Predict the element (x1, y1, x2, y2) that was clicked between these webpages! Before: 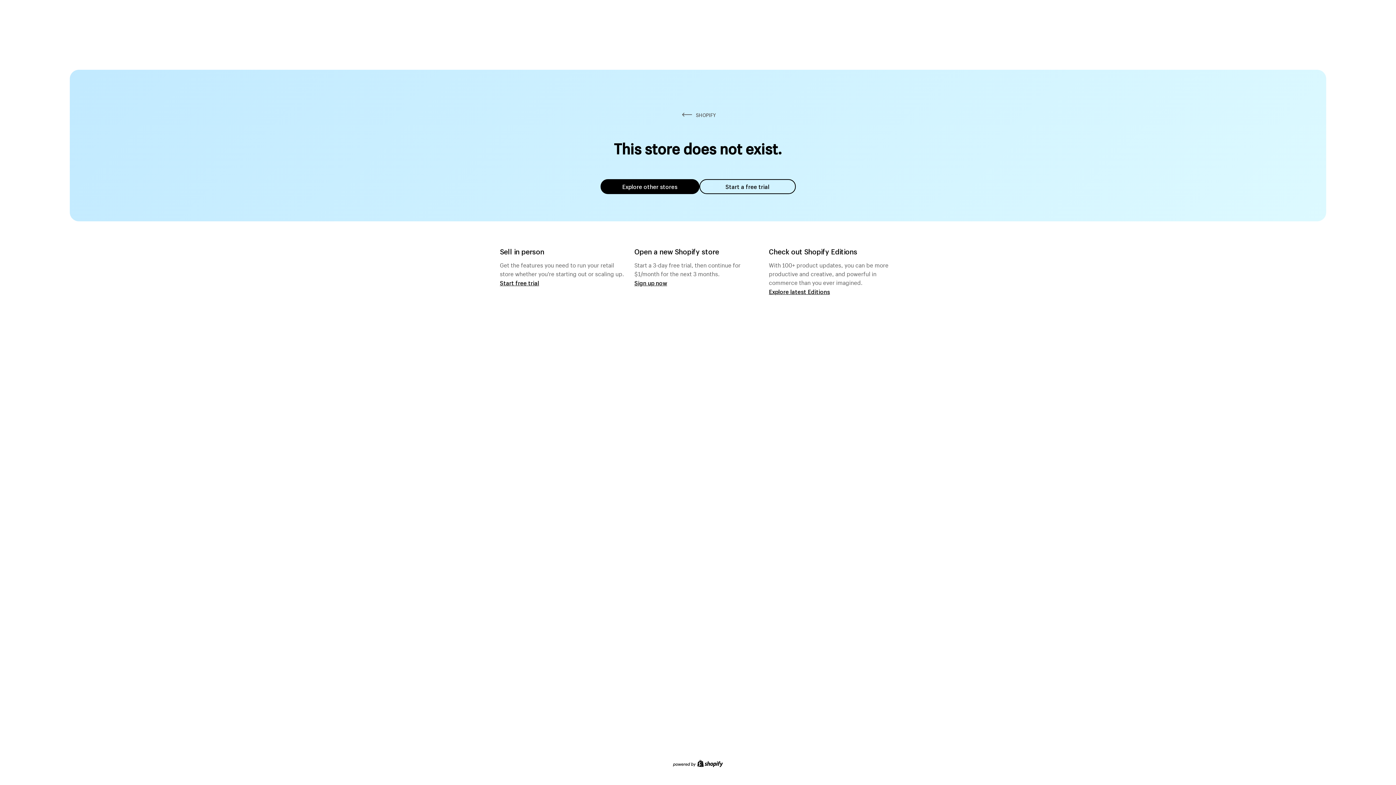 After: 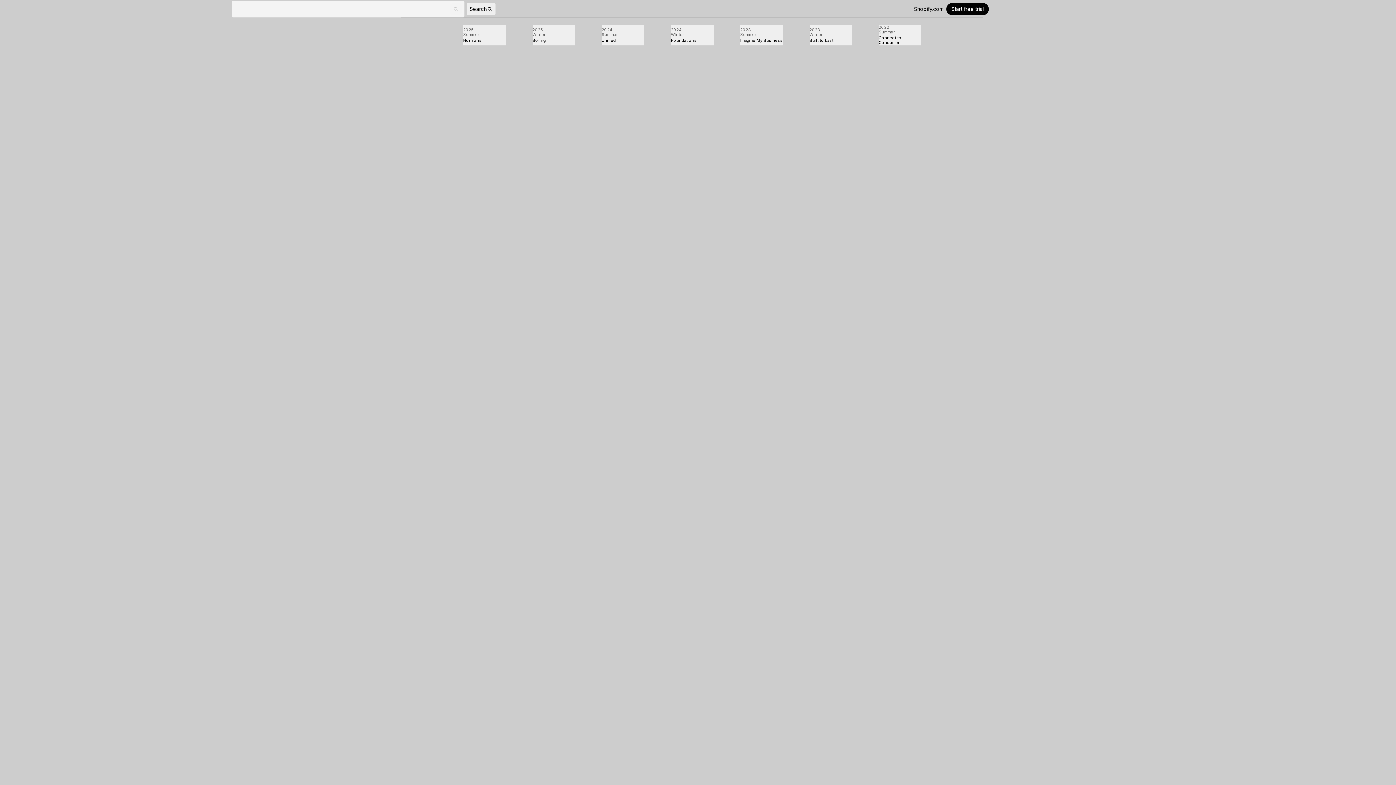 Action: bbox: (769, 287, 830, 295) label: Explore latest Editions